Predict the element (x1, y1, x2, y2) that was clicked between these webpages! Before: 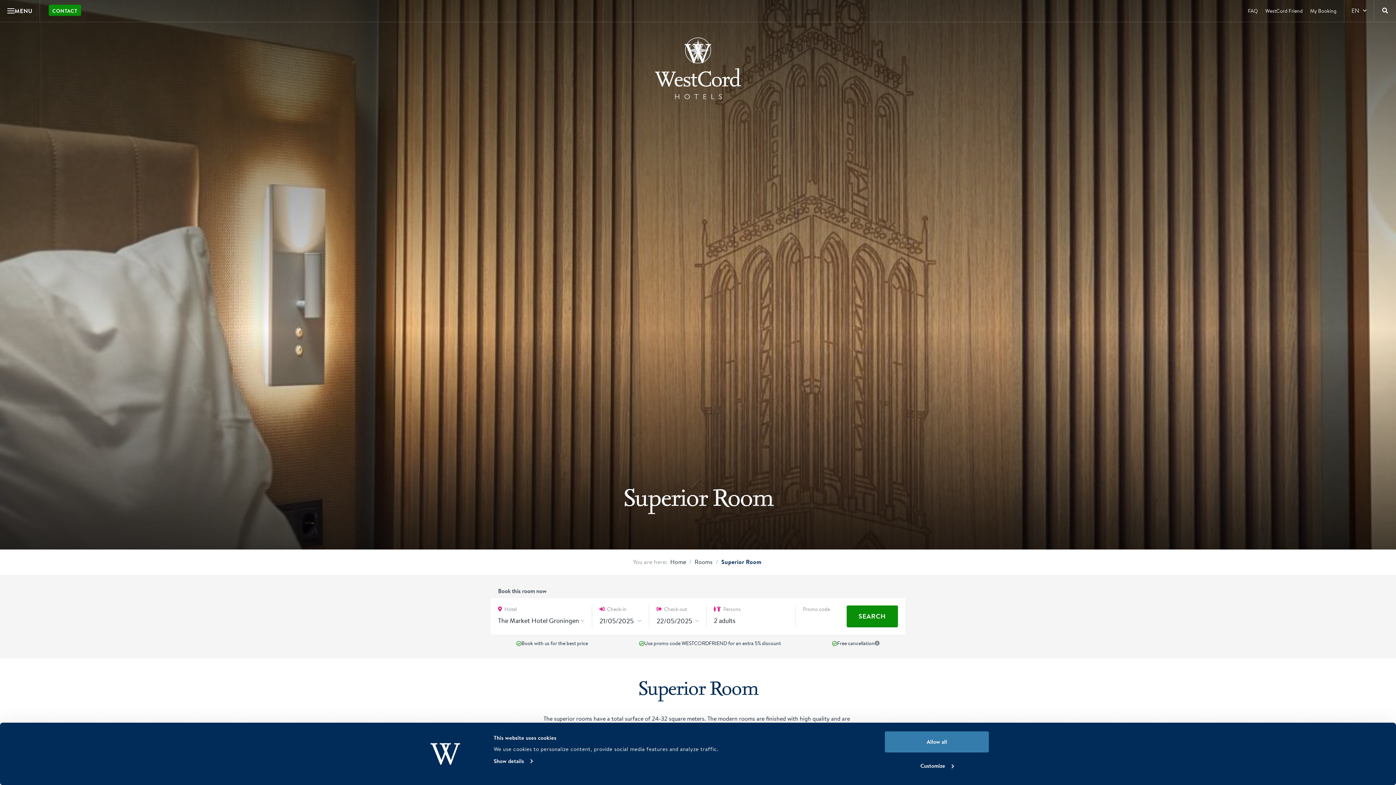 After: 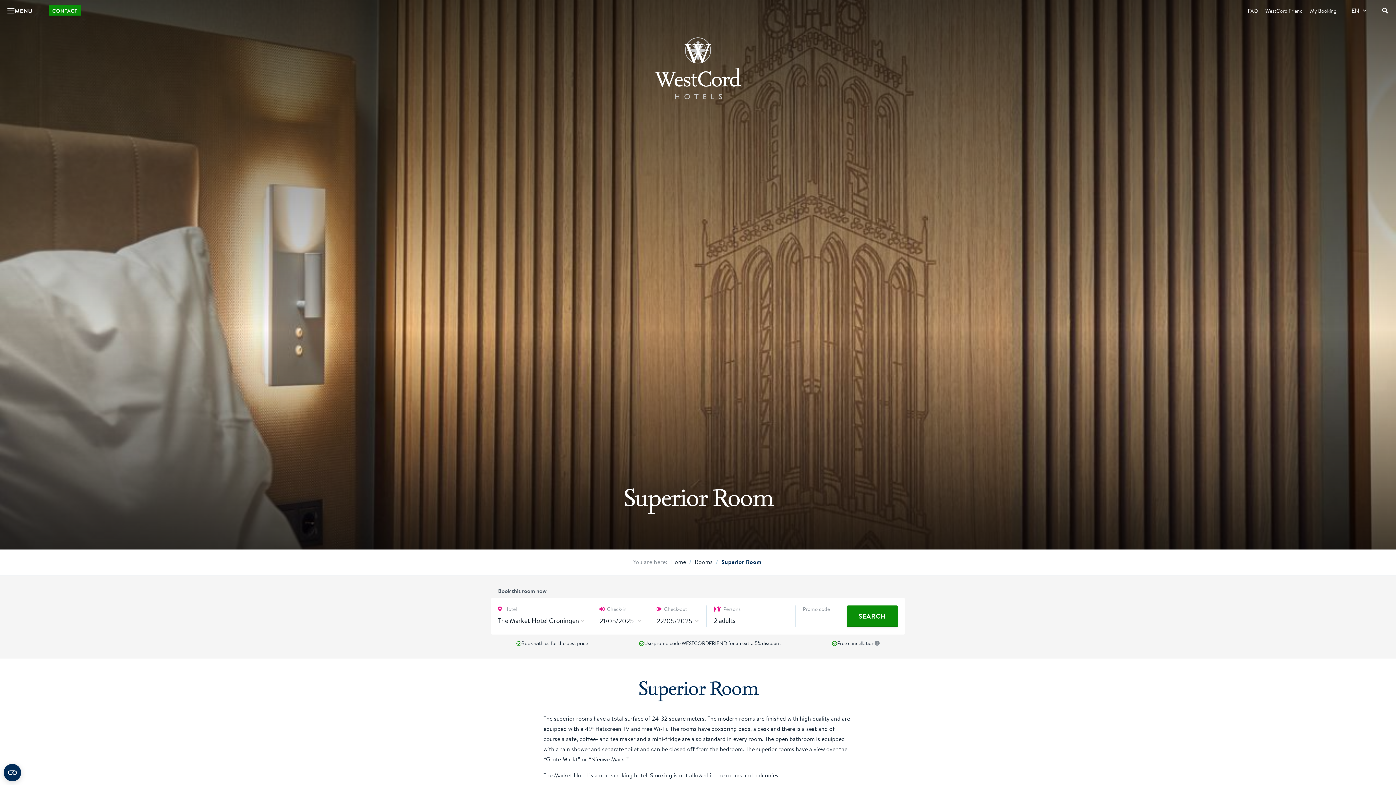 Action: label: Superior Room bbox: (720, 557, 763, 567)